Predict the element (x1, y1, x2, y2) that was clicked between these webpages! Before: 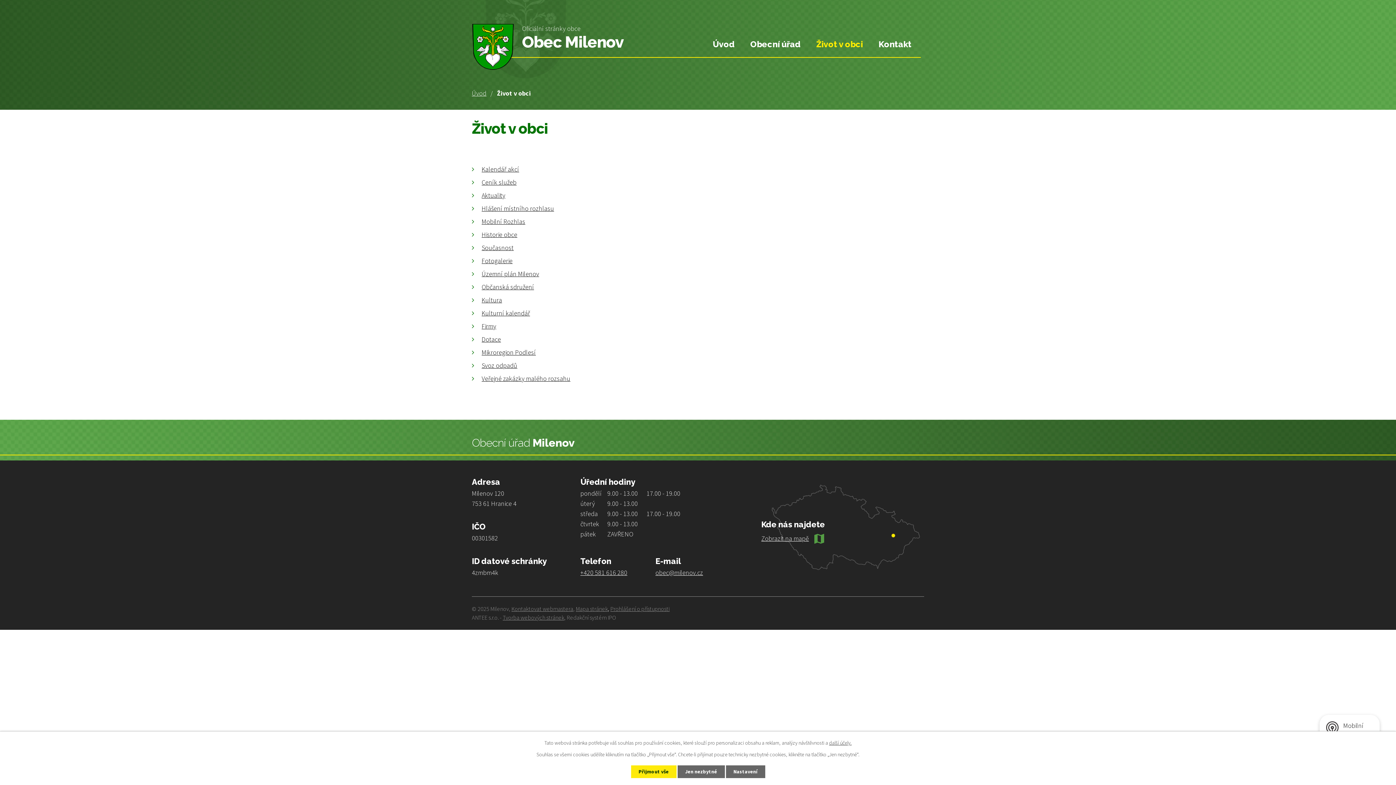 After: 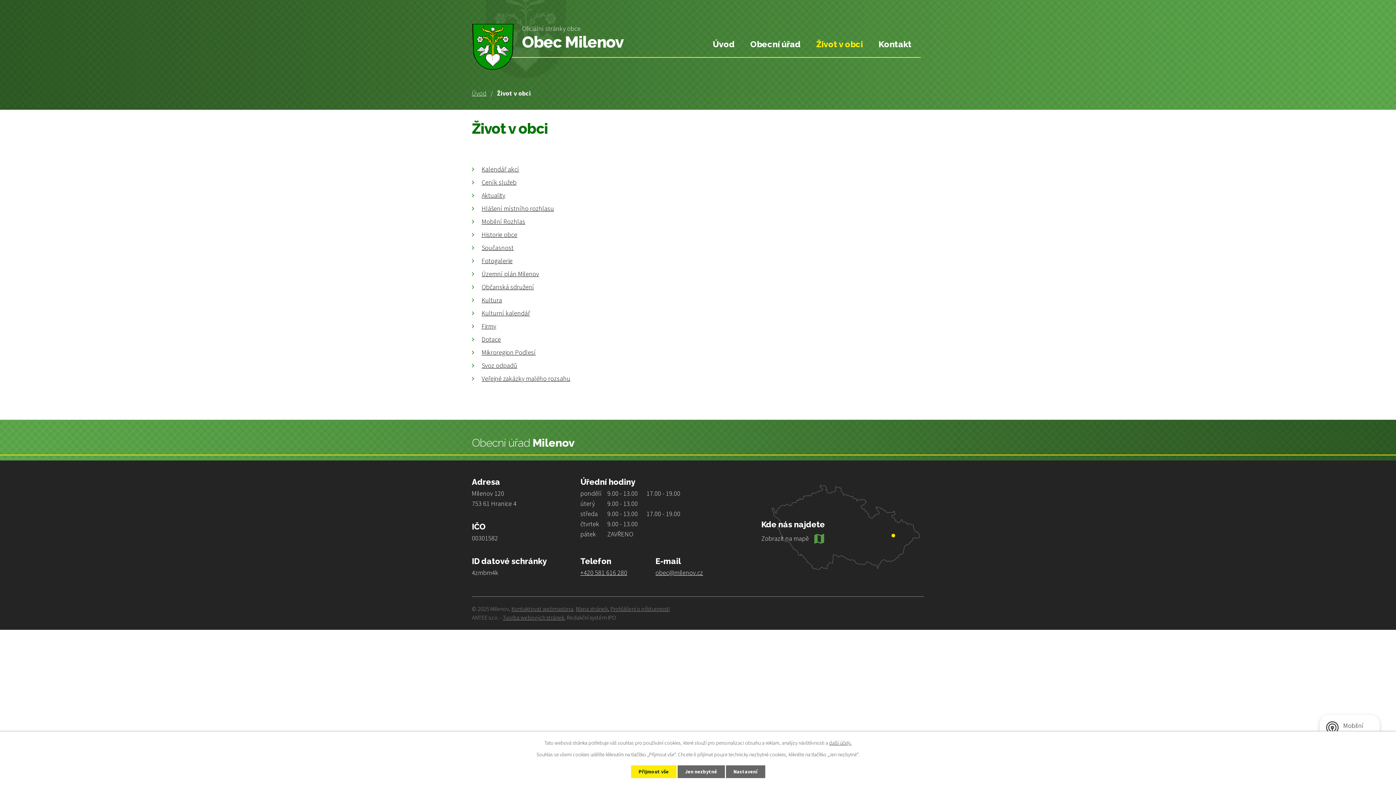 Action: bbox: (761, 475, 924, 590) label: Kde nás najdete
Zobrazit na mapě